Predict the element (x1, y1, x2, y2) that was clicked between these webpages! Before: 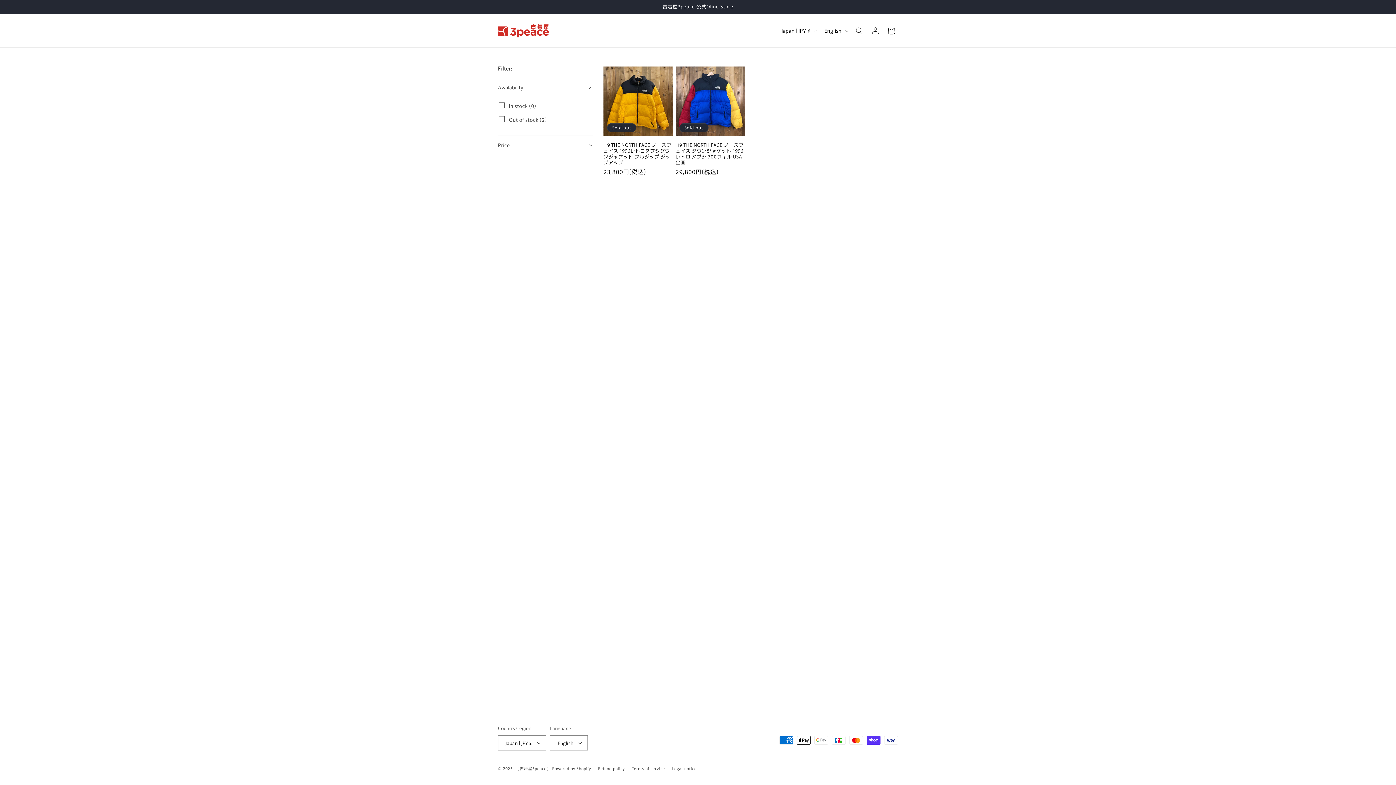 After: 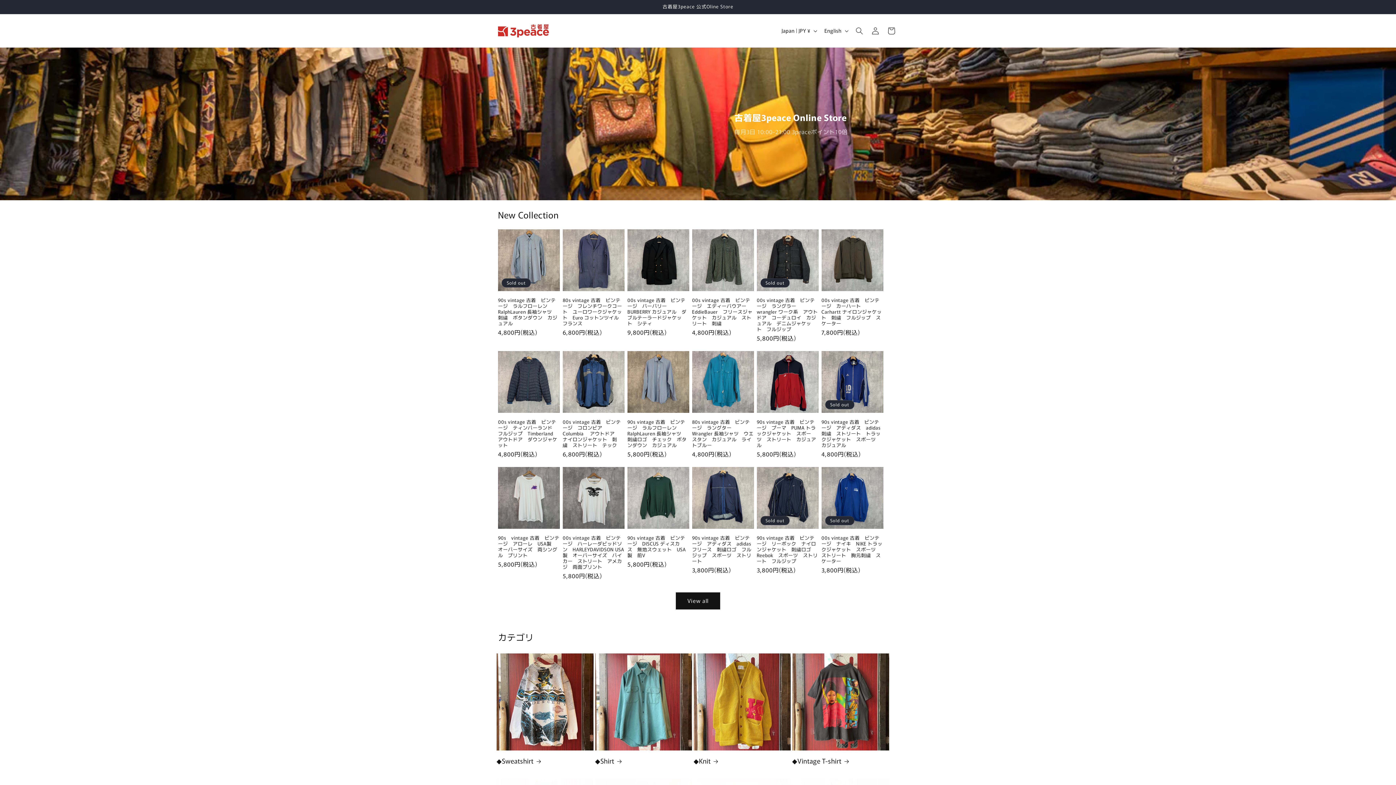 Action: bbox: (495, 21, 551, 40)